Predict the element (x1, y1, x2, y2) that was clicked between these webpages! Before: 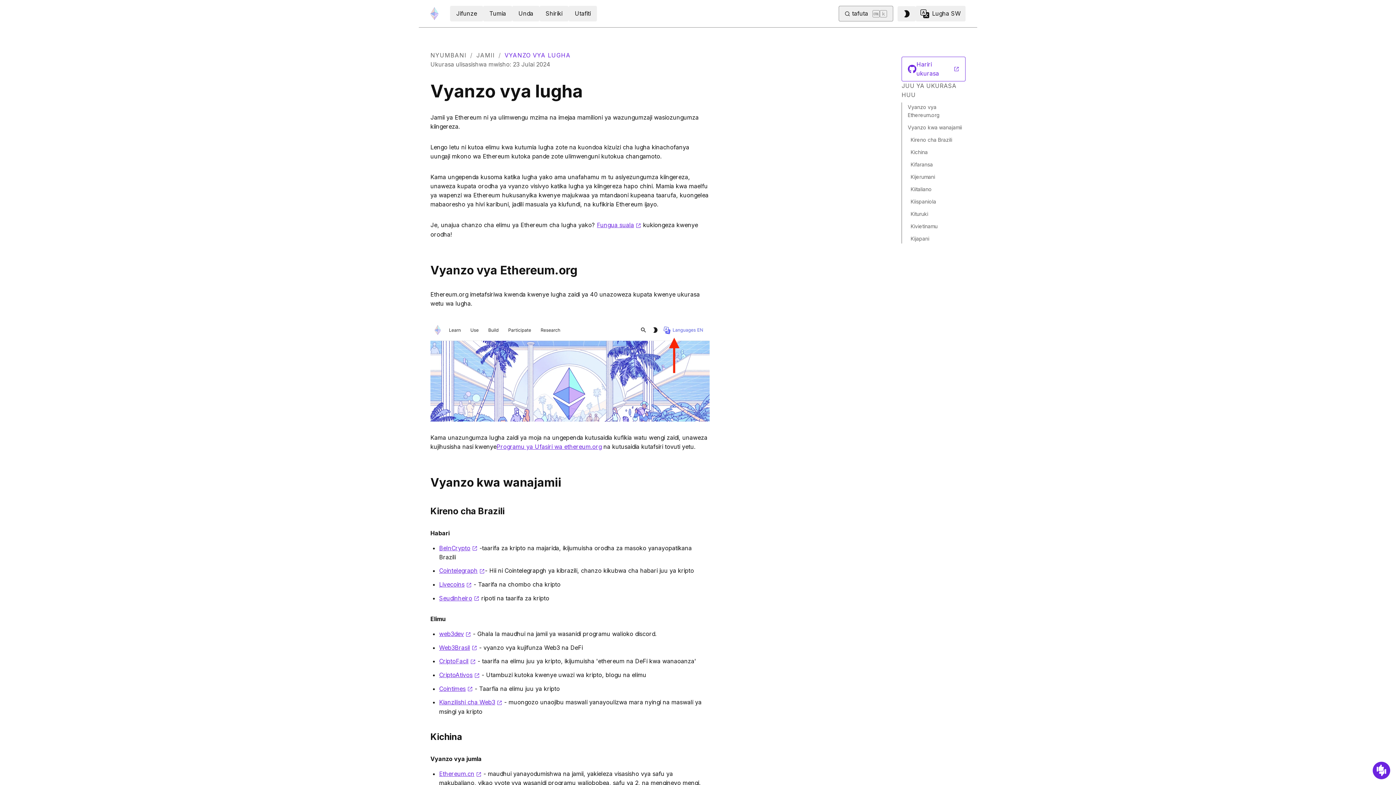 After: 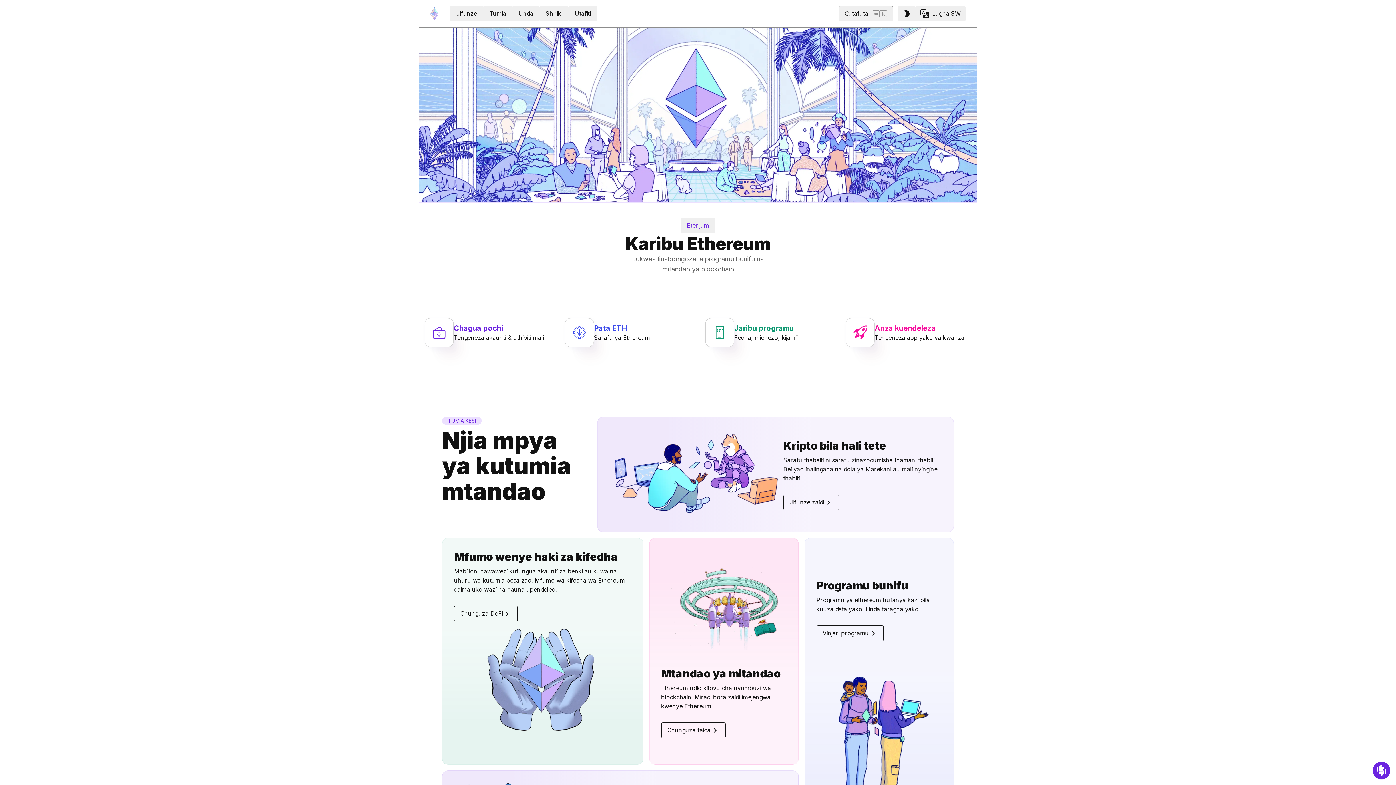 Action: label: NYUMBANI bbox: (430, 50, 466, 60)